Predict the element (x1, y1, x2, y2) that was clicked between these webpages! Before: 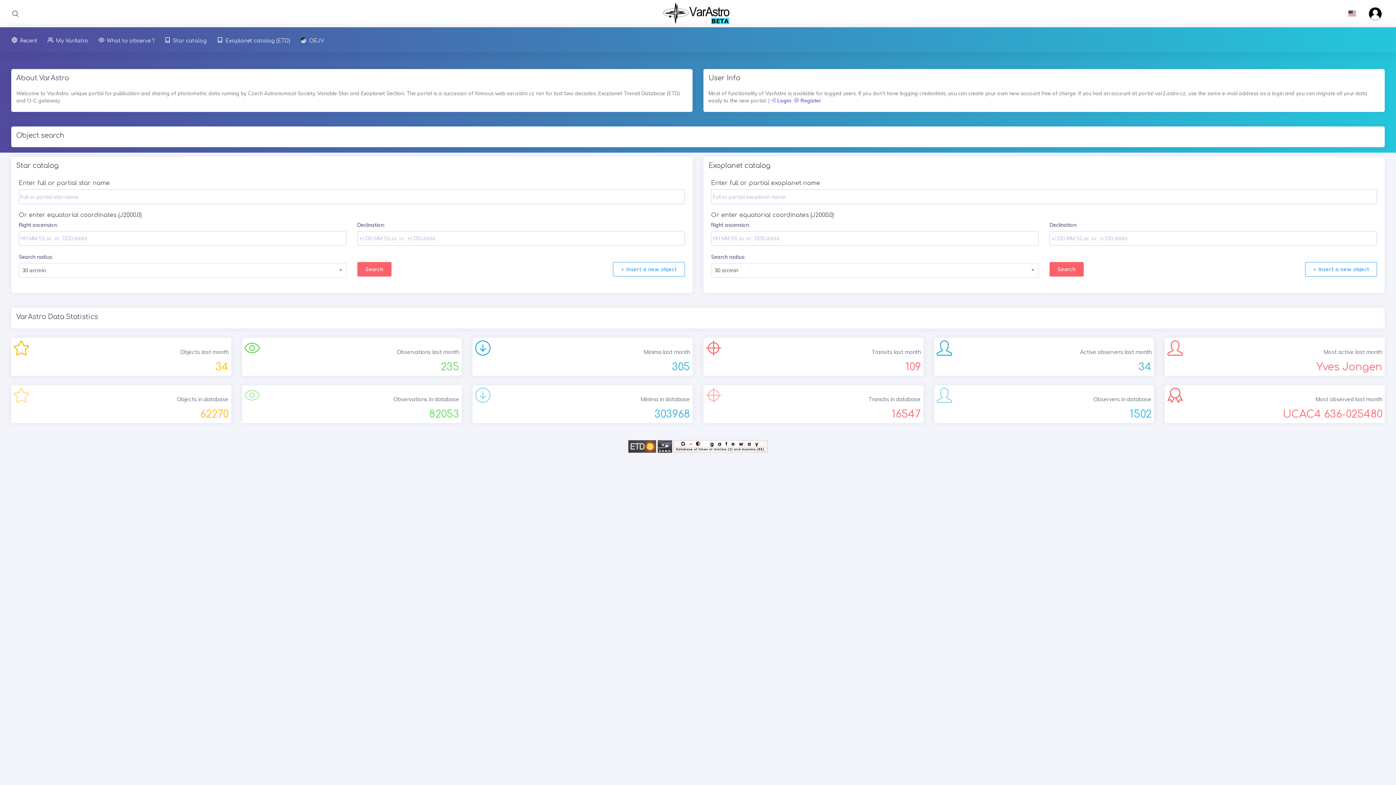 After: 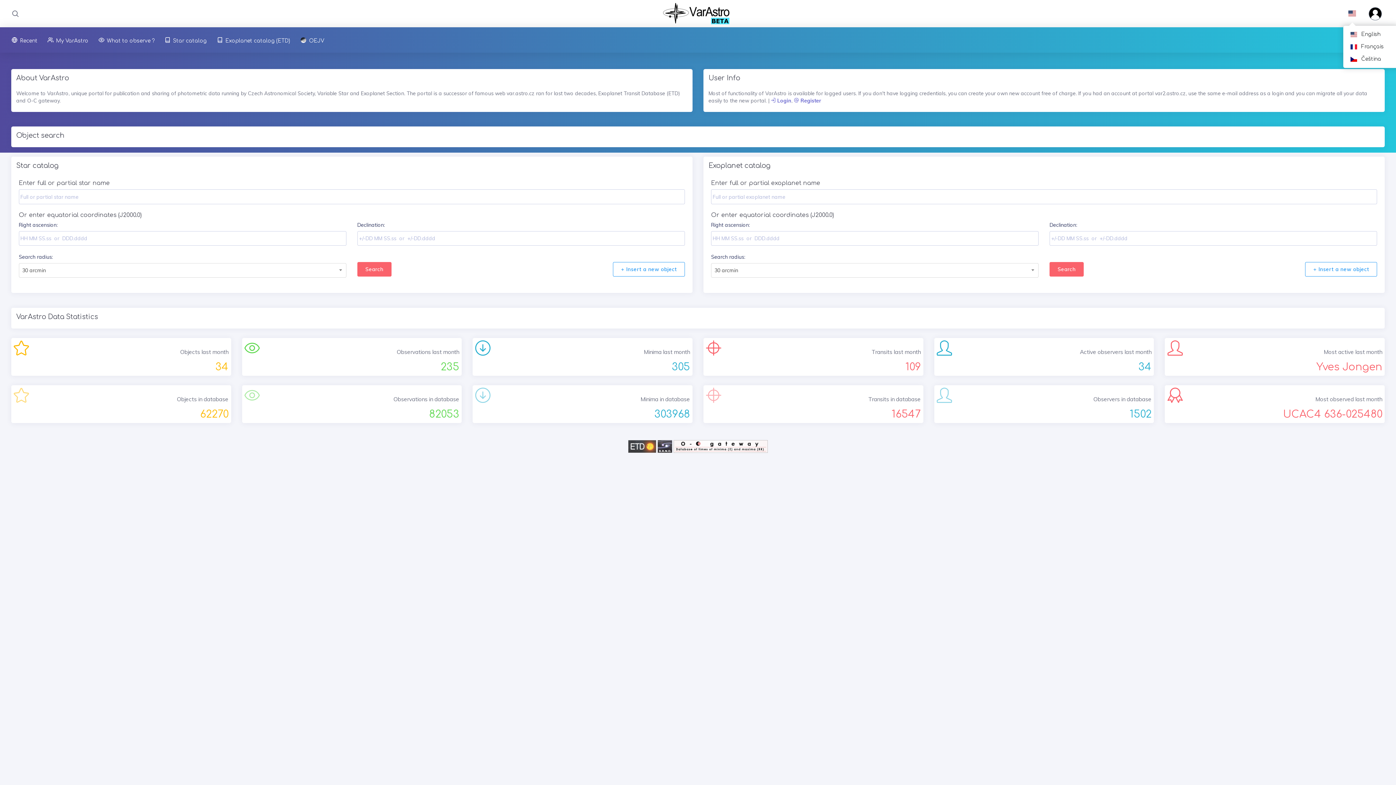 Action: bbox: (1343, 1, 1364, 26)